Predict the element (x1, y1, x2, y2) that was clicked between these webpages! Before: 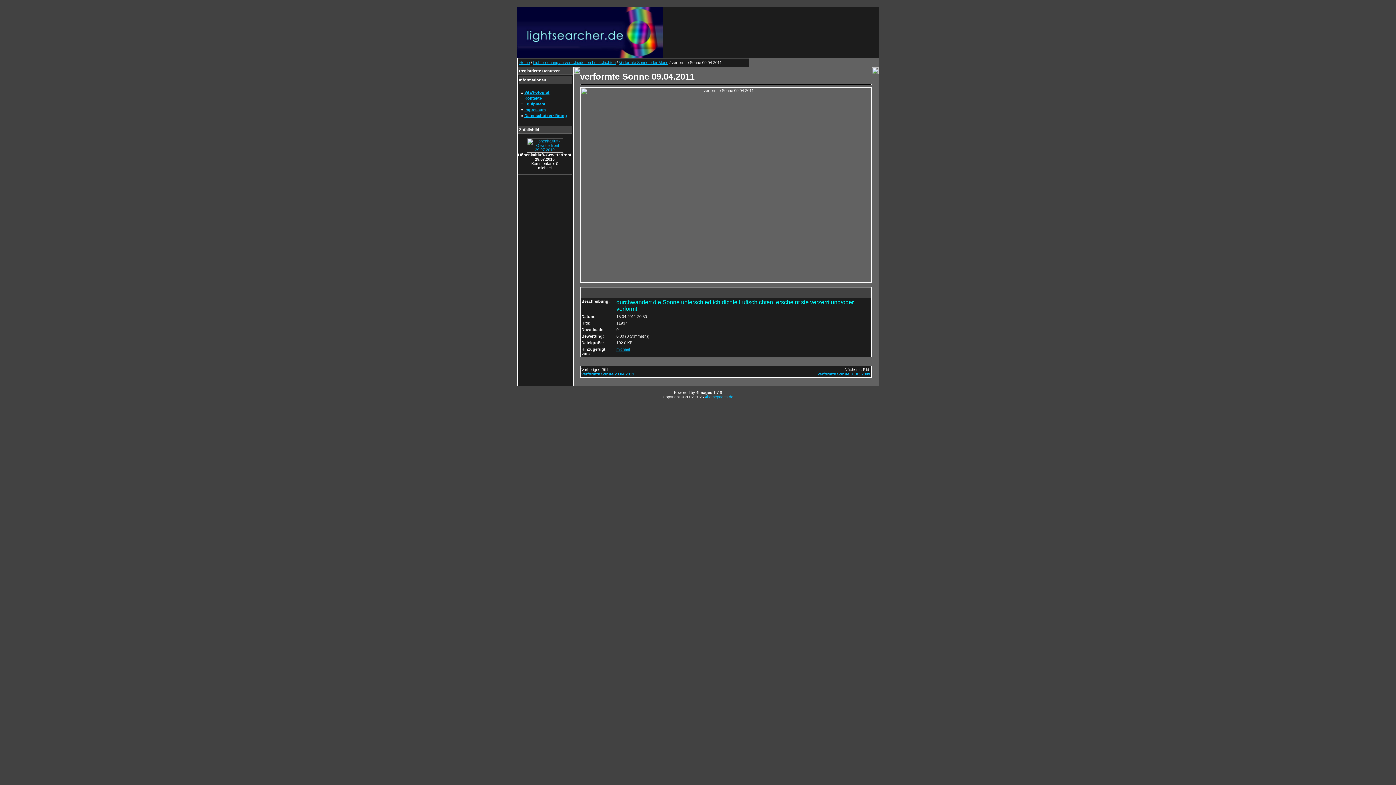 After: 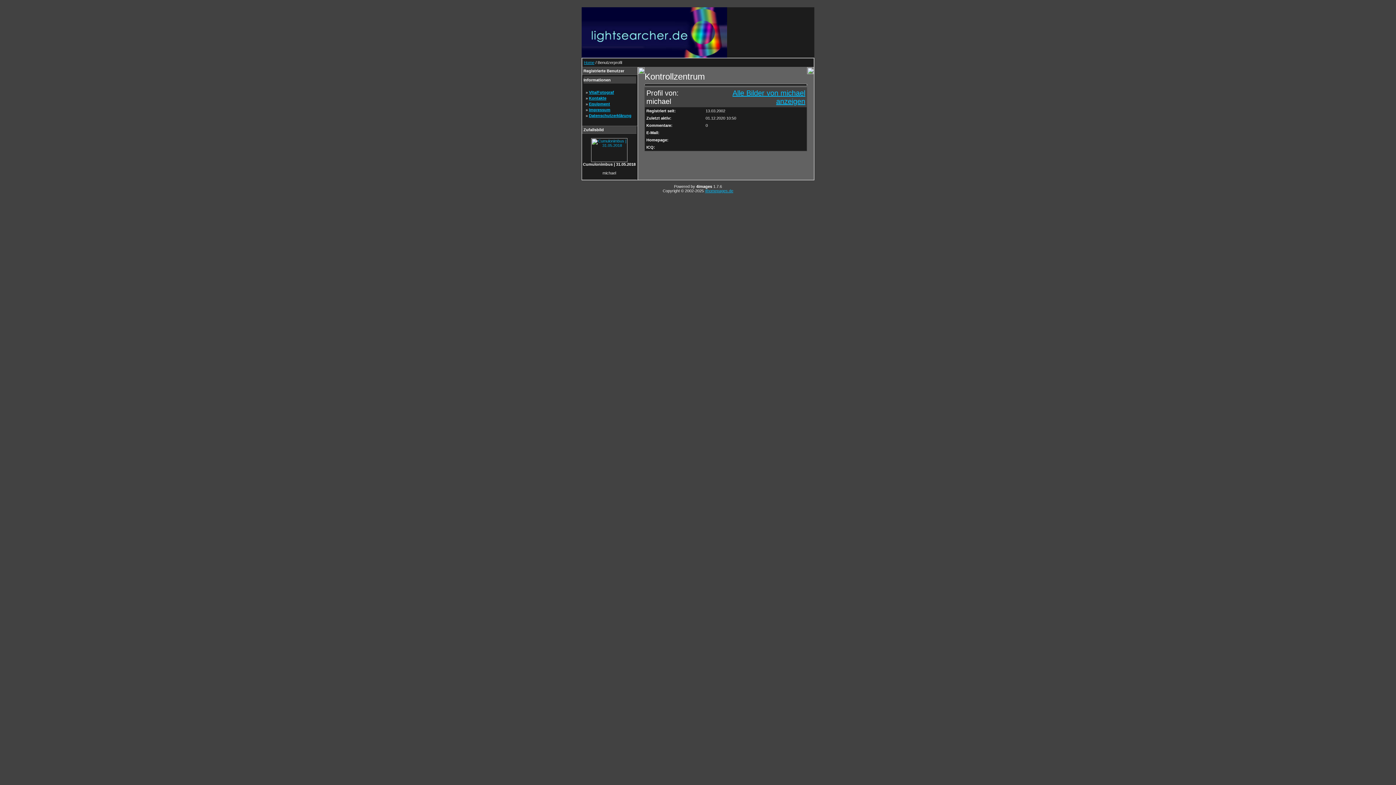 Action: label: michael bbox: (616, 347, 630, 351)